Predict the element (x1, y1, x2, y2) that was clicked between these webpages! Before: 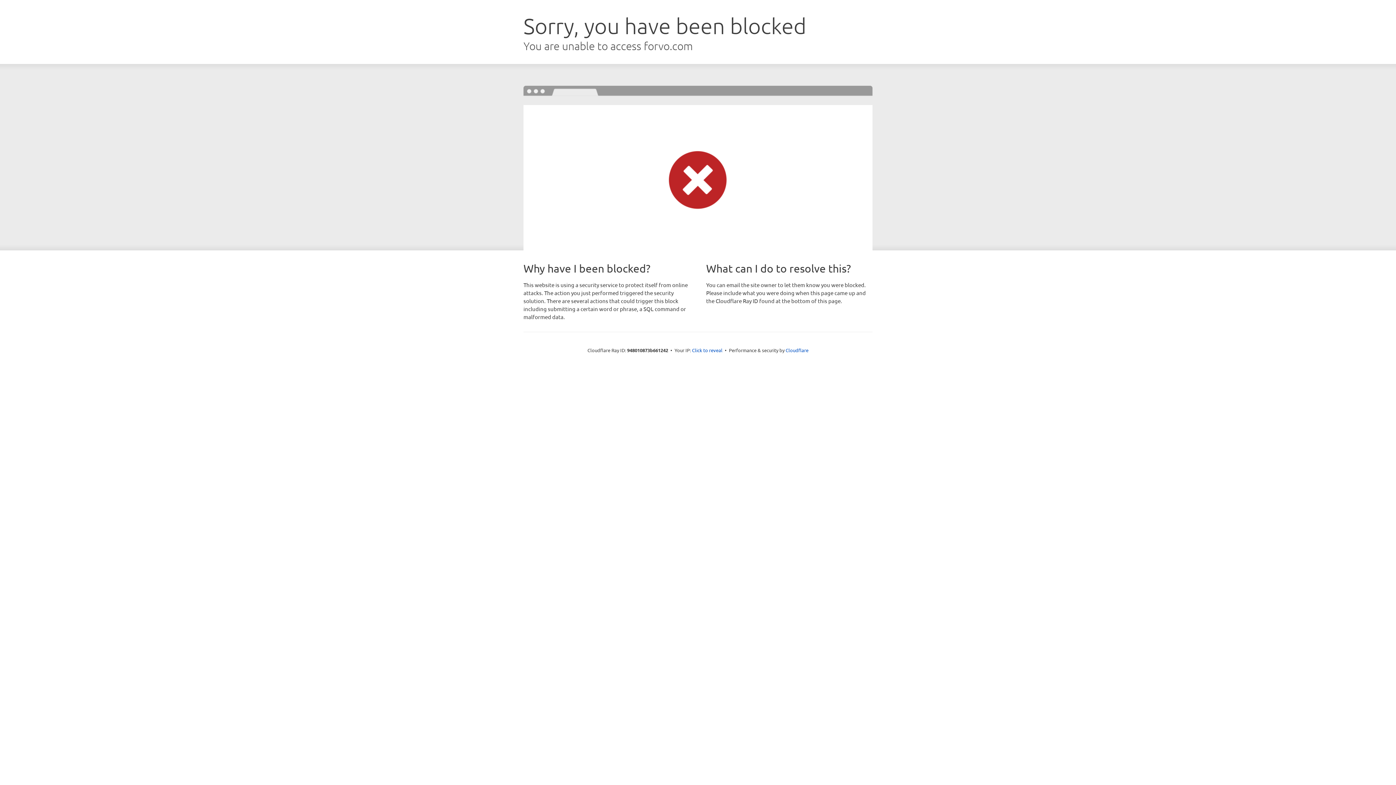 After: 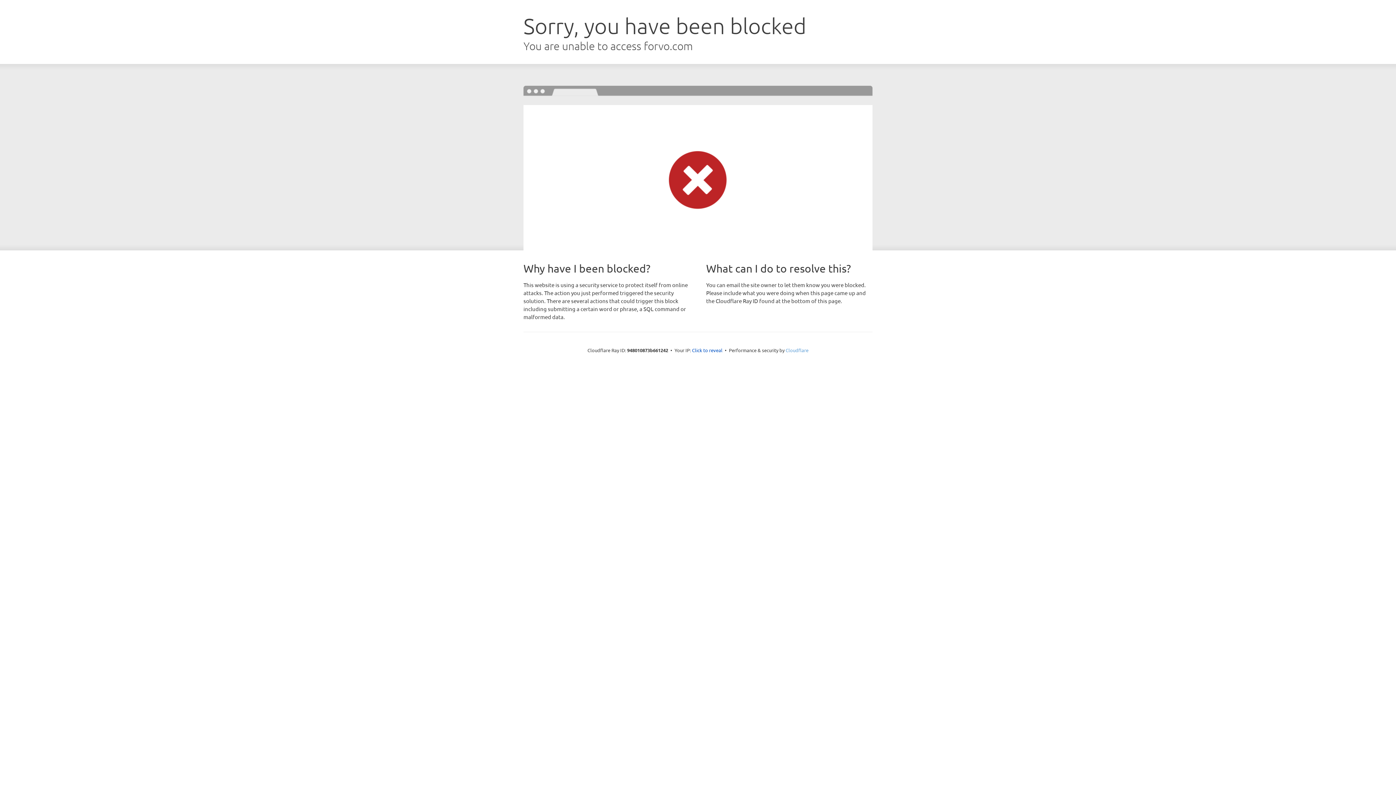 Action: bbox: (785, 347, 808, 353) label: Cloudflare